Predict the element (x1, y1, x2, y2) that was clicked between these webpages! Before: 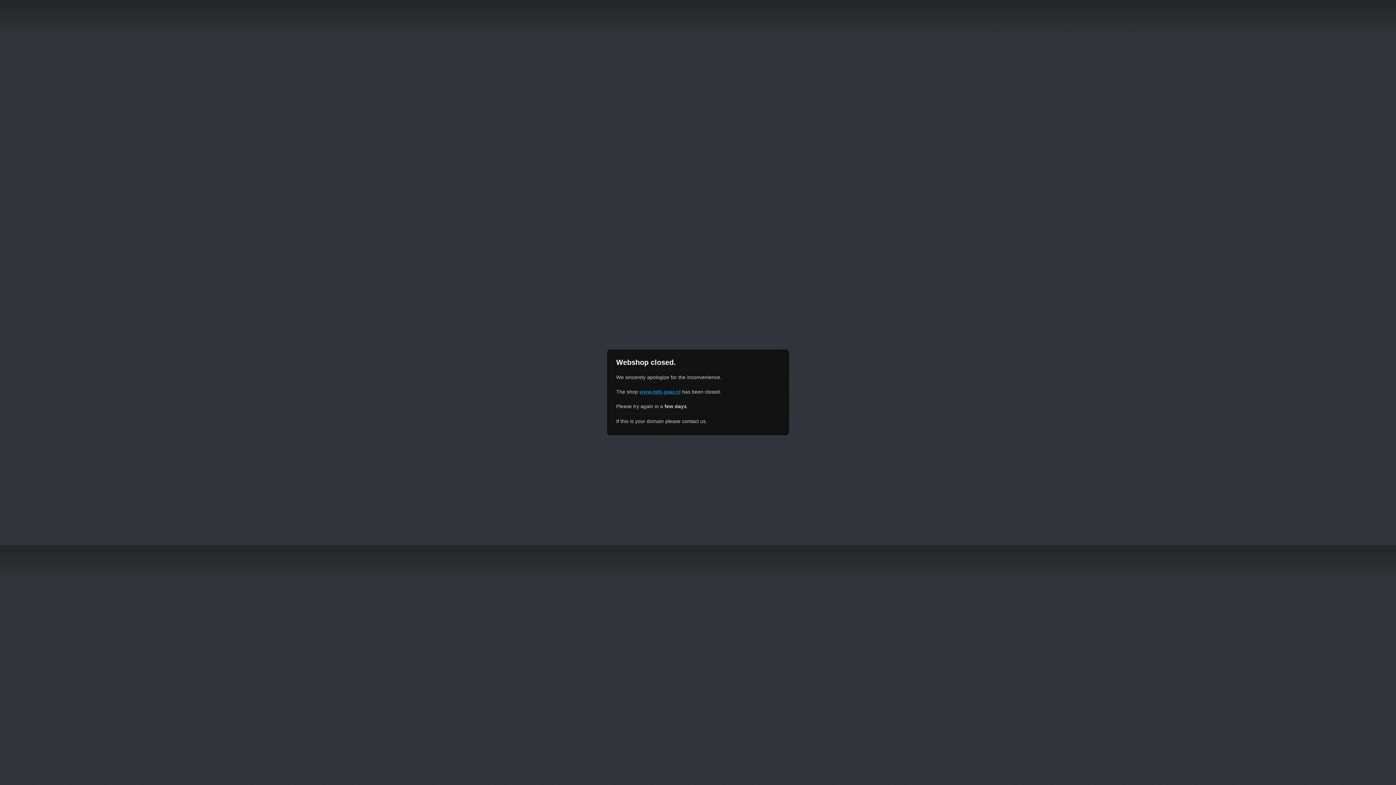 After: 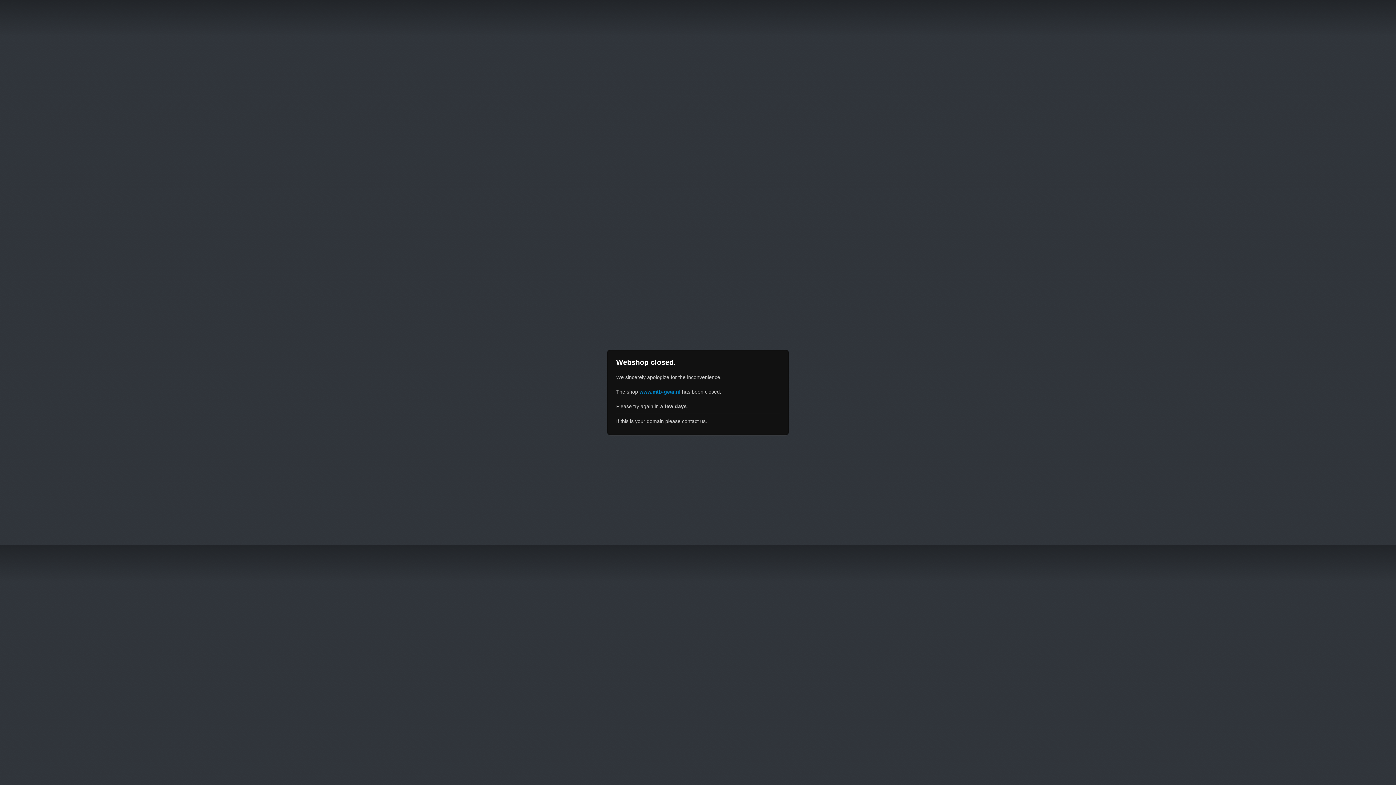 Action: bbox: (639, 389, 680, 394) label: www.mtb-gear.nl